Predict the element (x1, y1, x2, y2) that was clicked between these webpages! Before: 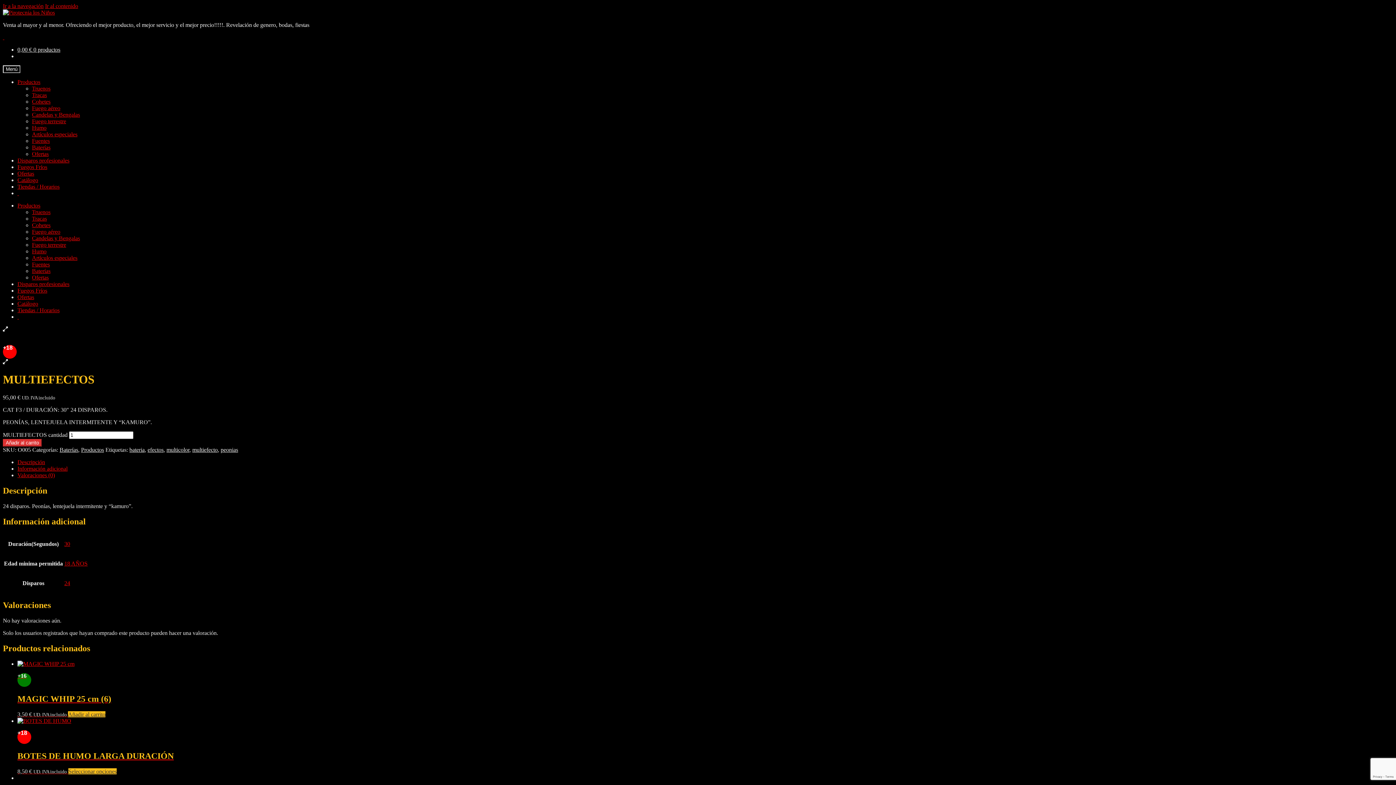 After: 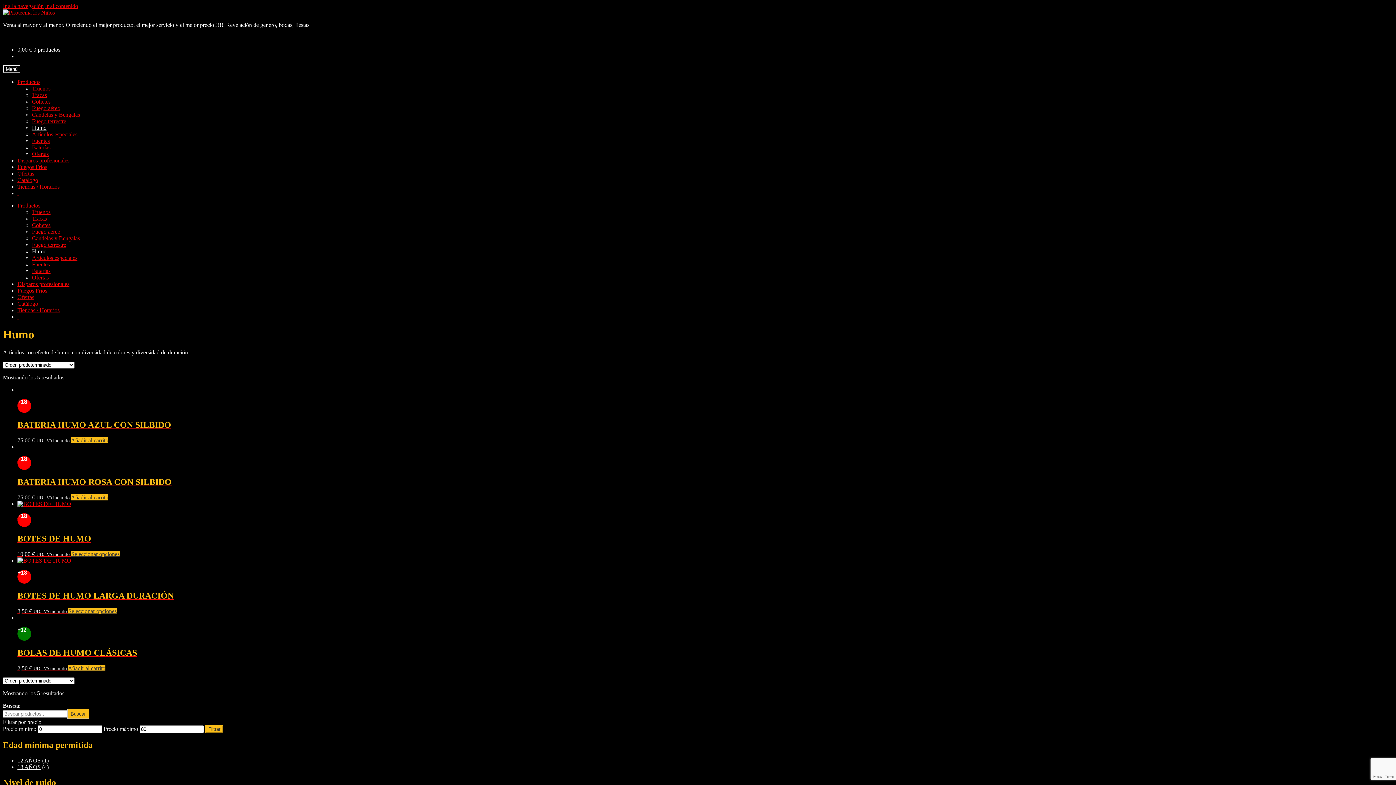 Action: bbox: (32, 124, 46, 130) label: Humo